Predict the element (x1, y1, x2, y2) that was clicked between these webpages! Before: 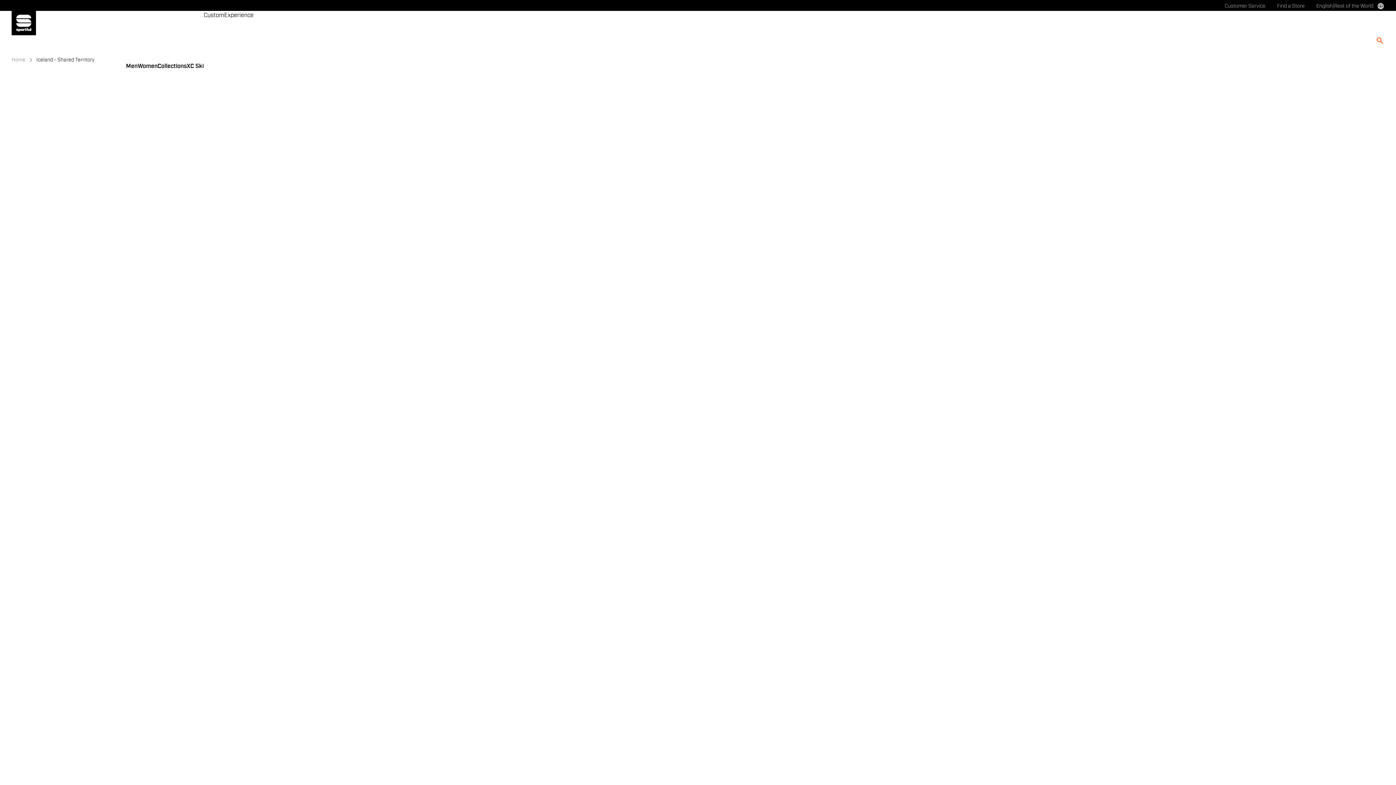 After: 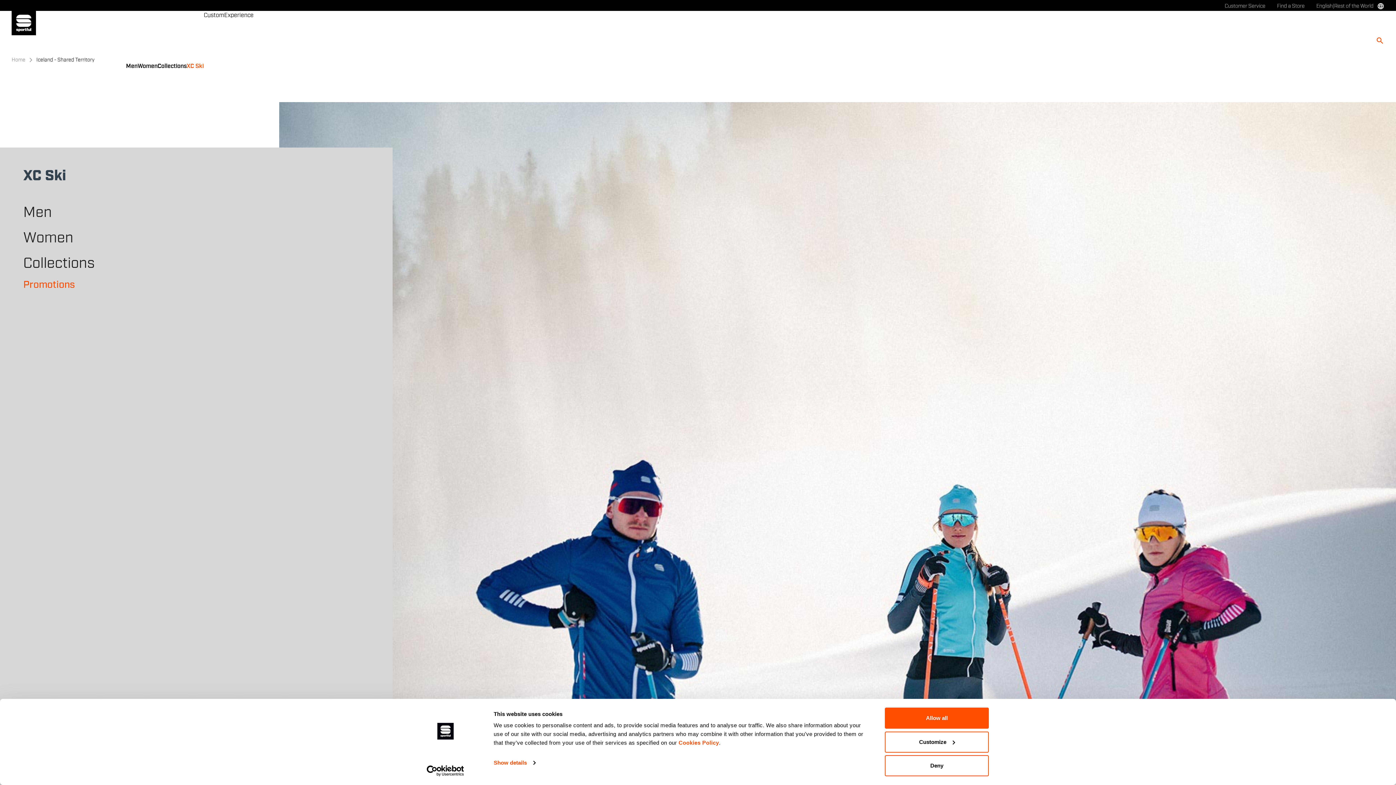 Action: label: XC Ski bbox: (186, 63, 203, 69)